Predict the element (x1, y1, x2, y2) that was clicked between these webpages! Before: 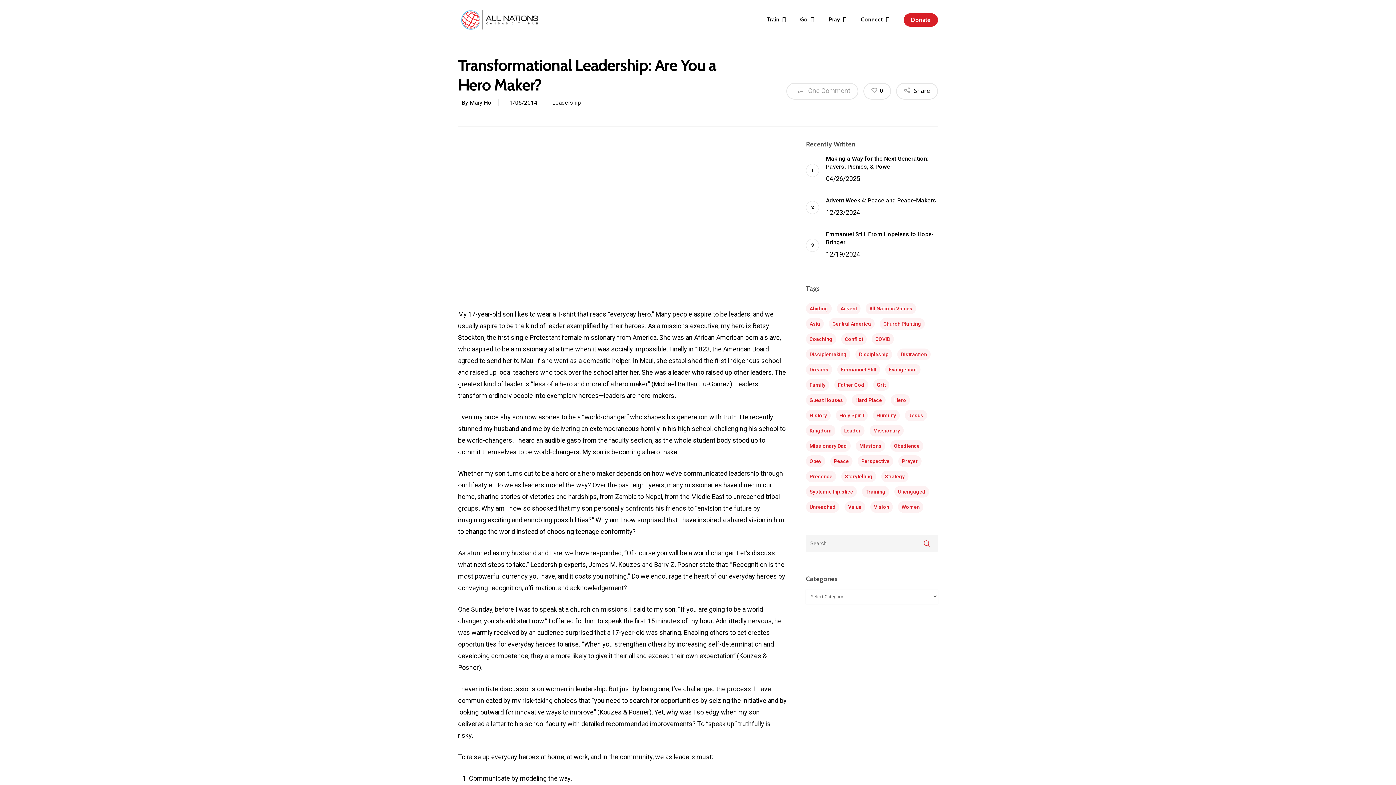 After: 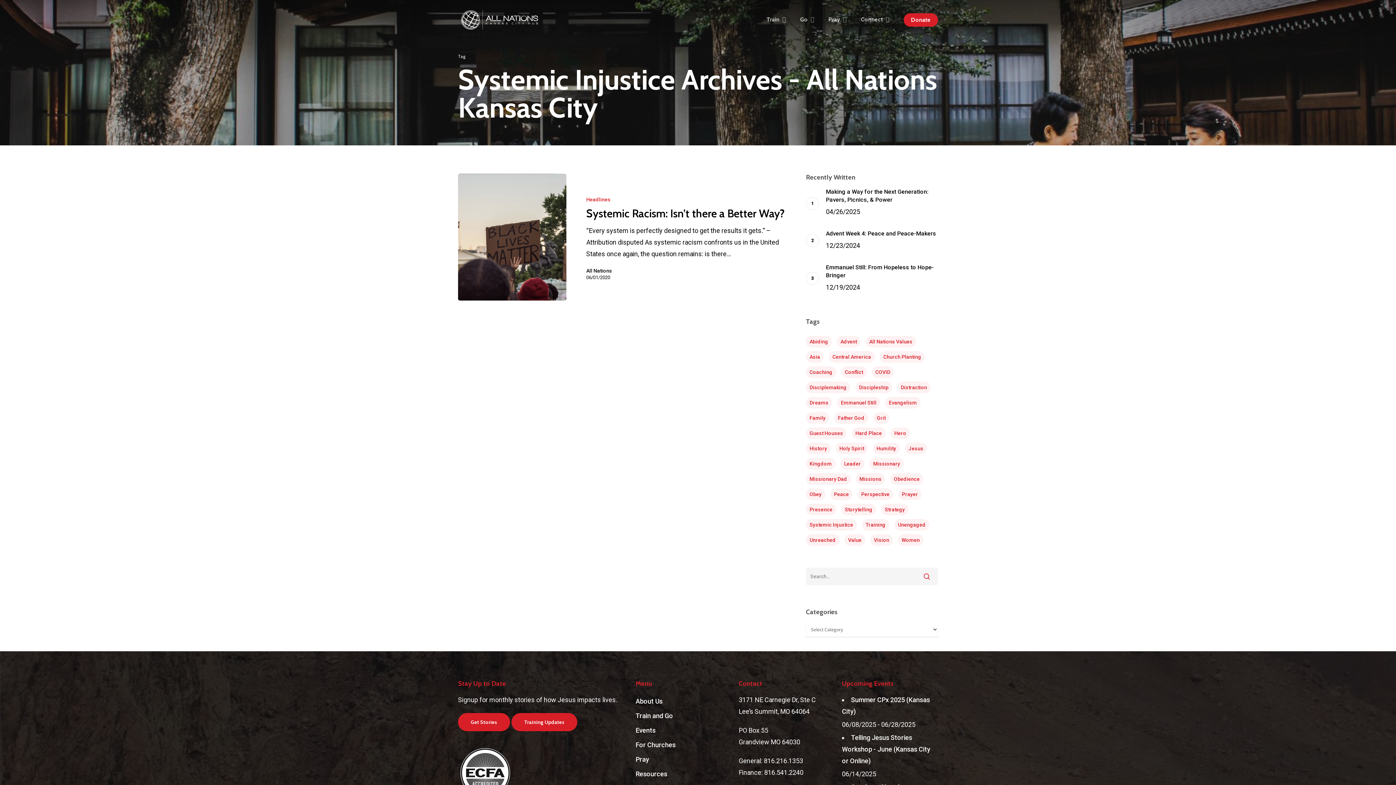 Action: label: Systemic Injustice (1 item) bbox: (806, 486, 857, 497)